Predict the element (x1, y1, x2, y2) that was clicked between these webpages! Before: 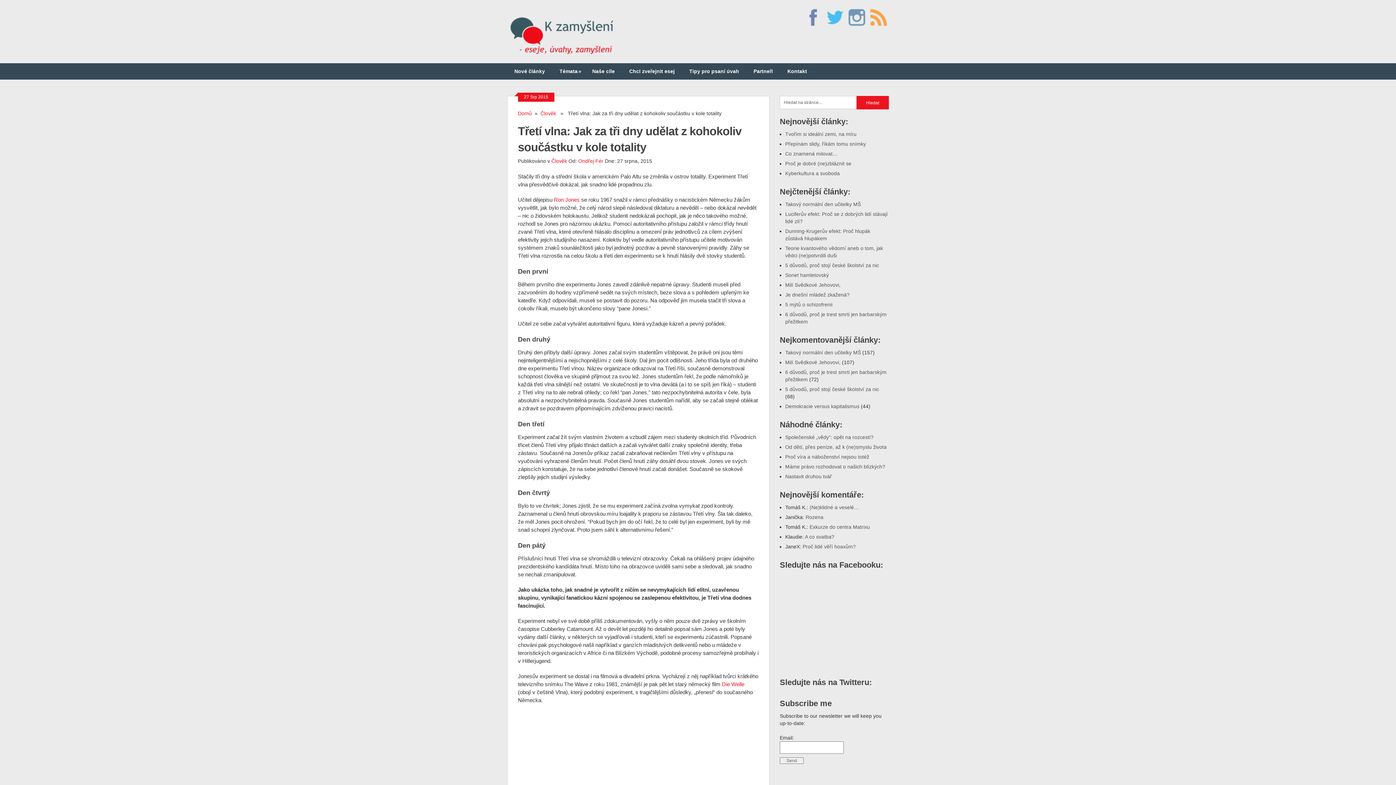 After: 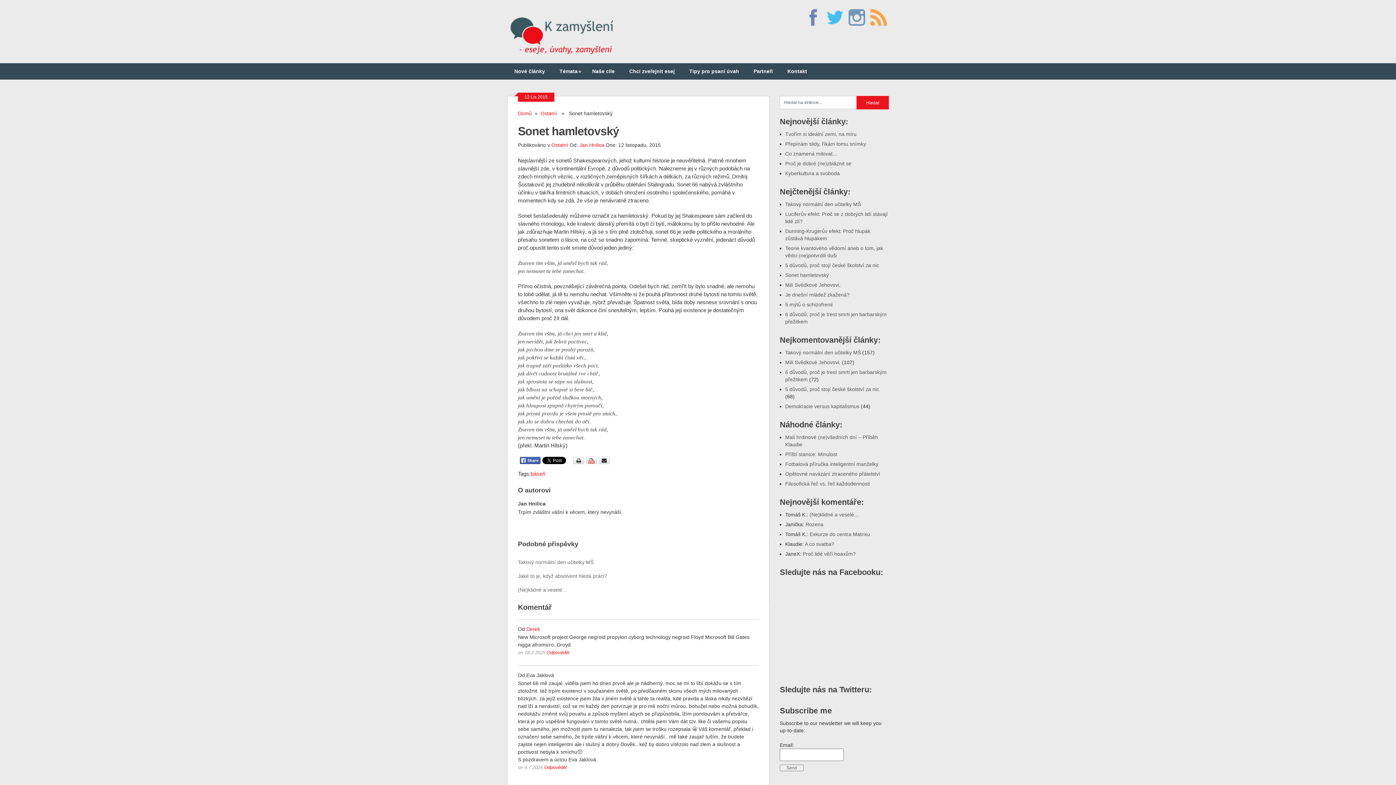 Action: label: Sonet hamletovský bbox: (785, 272, 829, 278)